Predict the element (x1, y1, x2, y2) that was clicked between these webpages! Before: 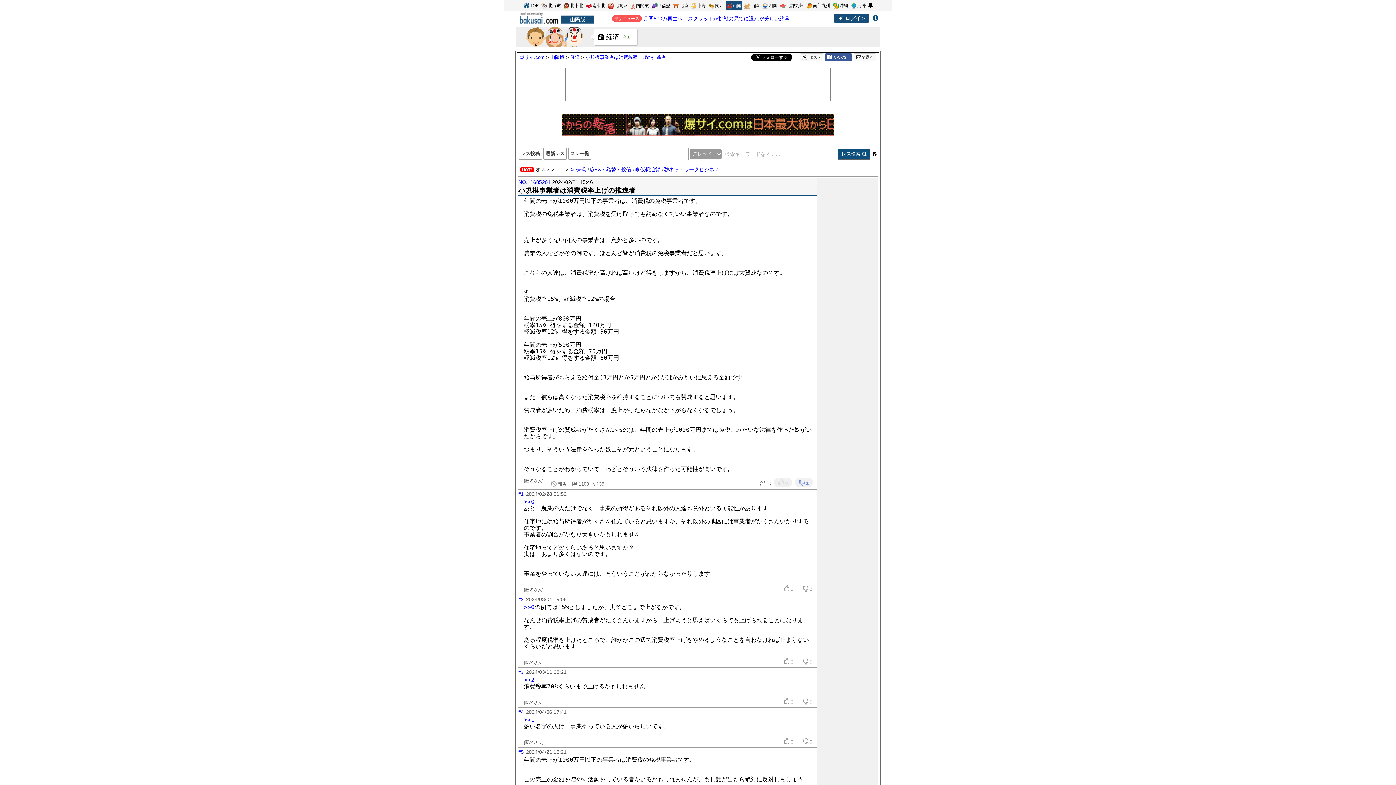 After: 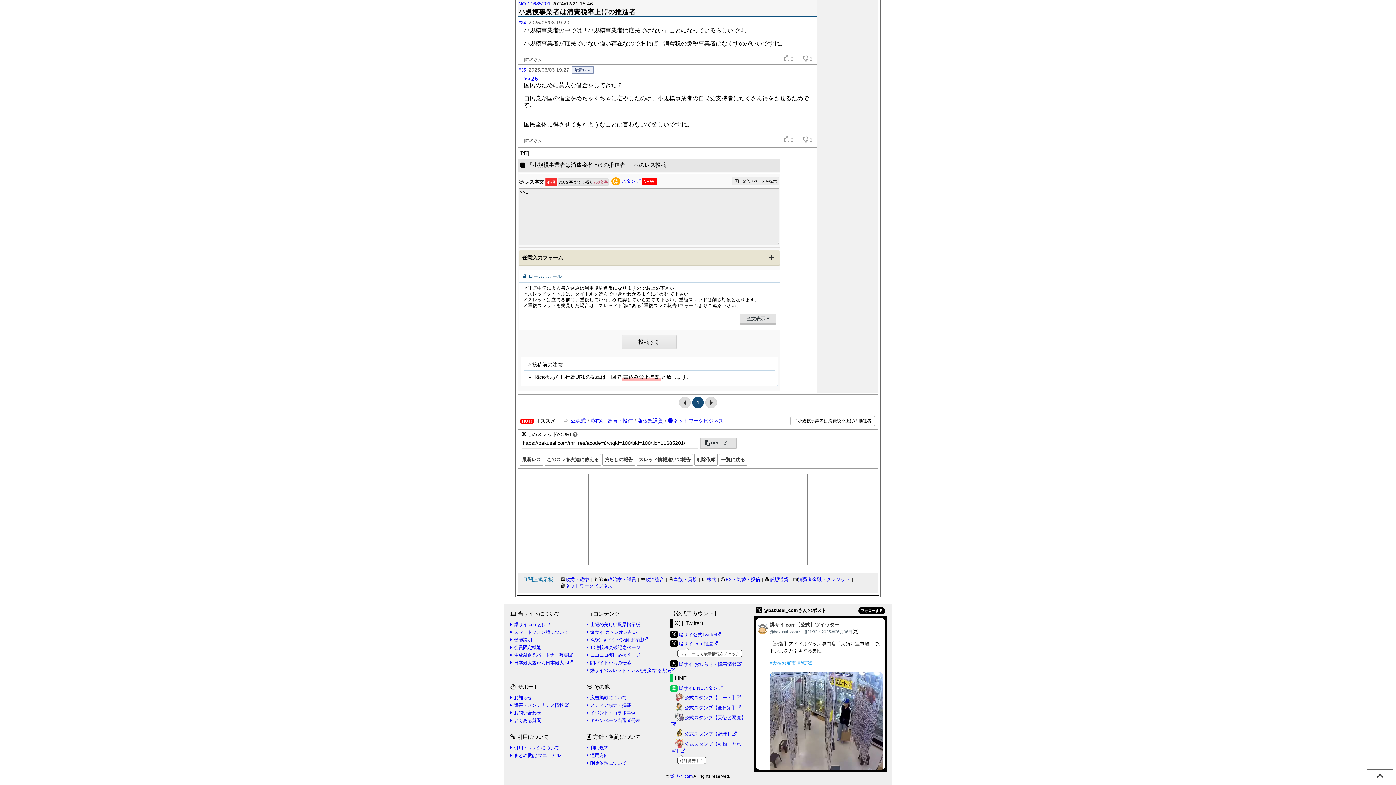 Action: label: #1 bbox: (518, 491, 523, 497)